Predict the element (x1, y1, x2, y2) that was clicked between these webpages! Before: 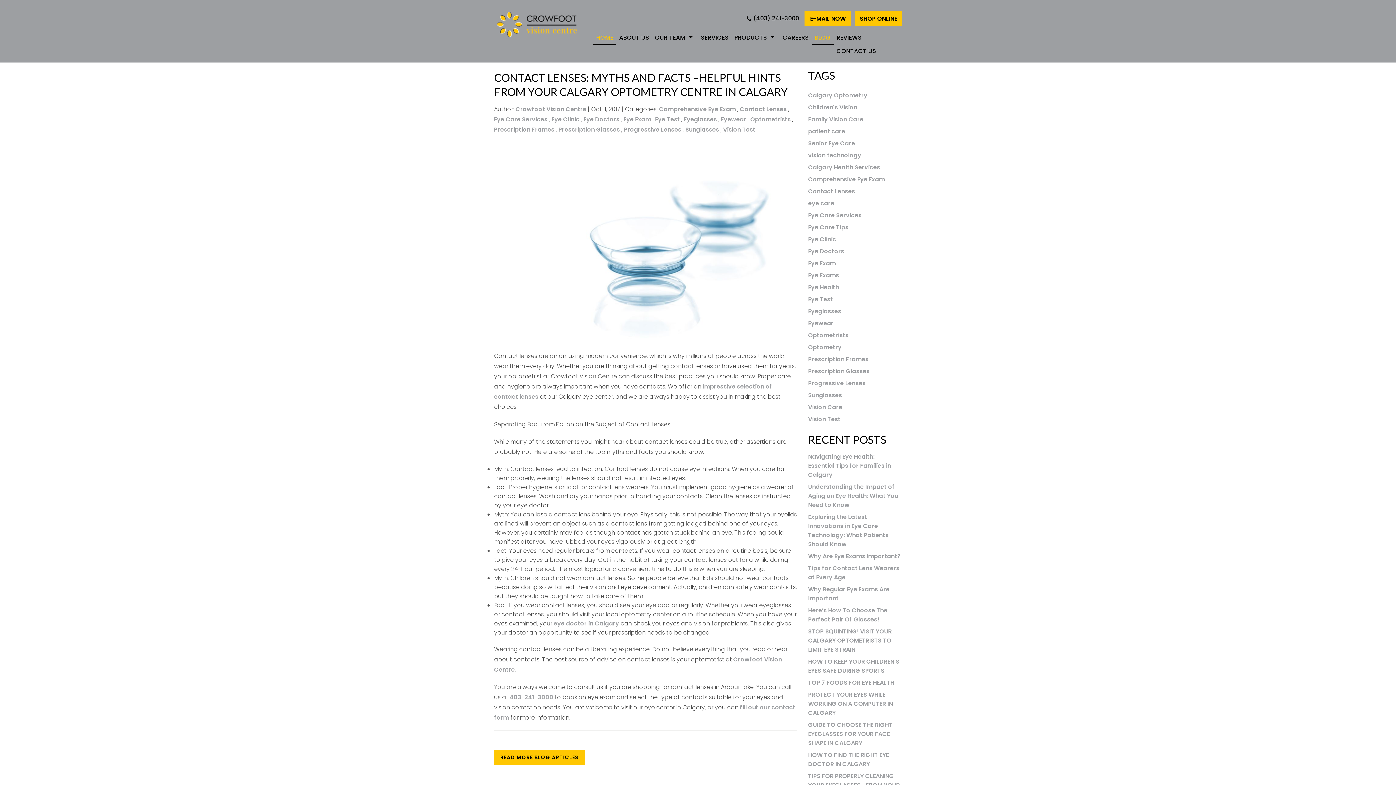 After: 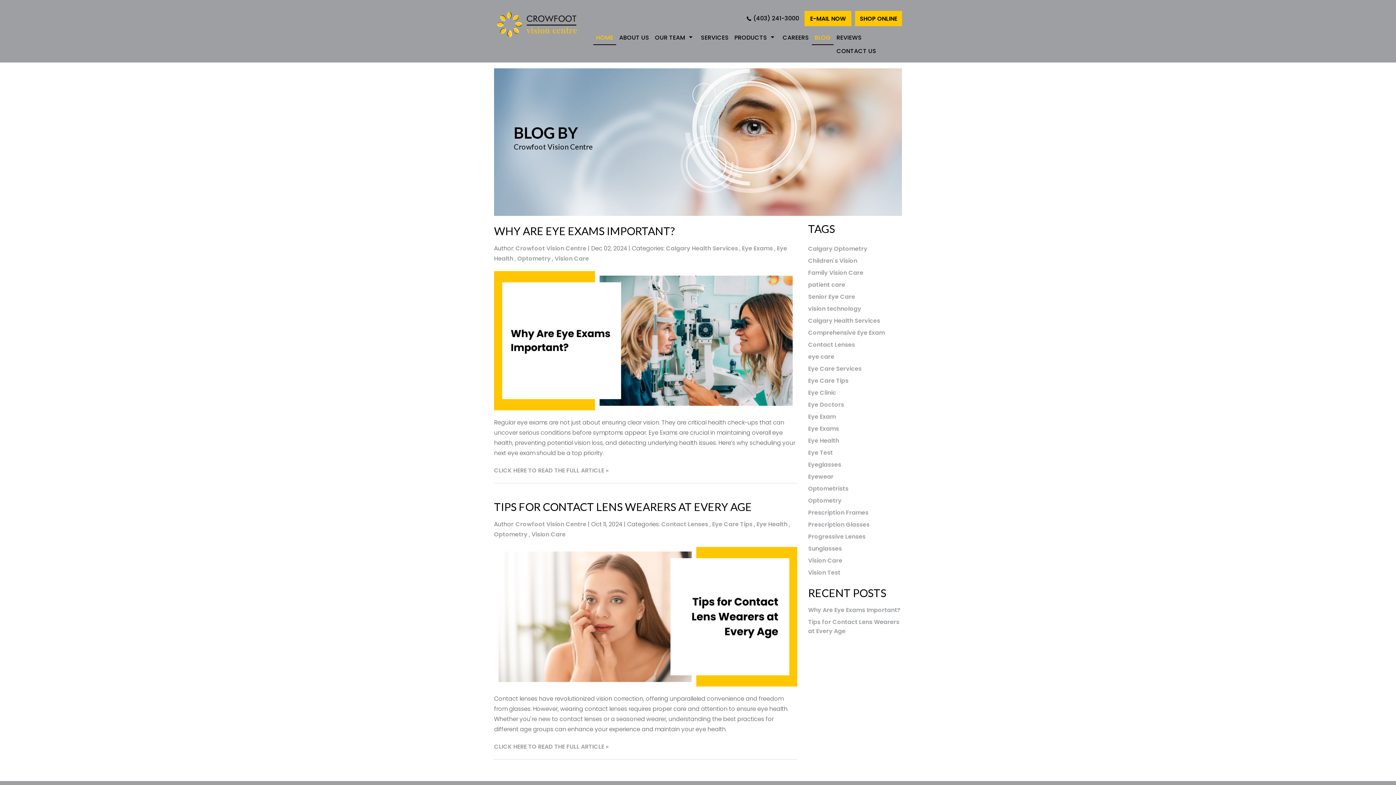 Action: label: Vision Care bbox: (808, 403, 842, 411)